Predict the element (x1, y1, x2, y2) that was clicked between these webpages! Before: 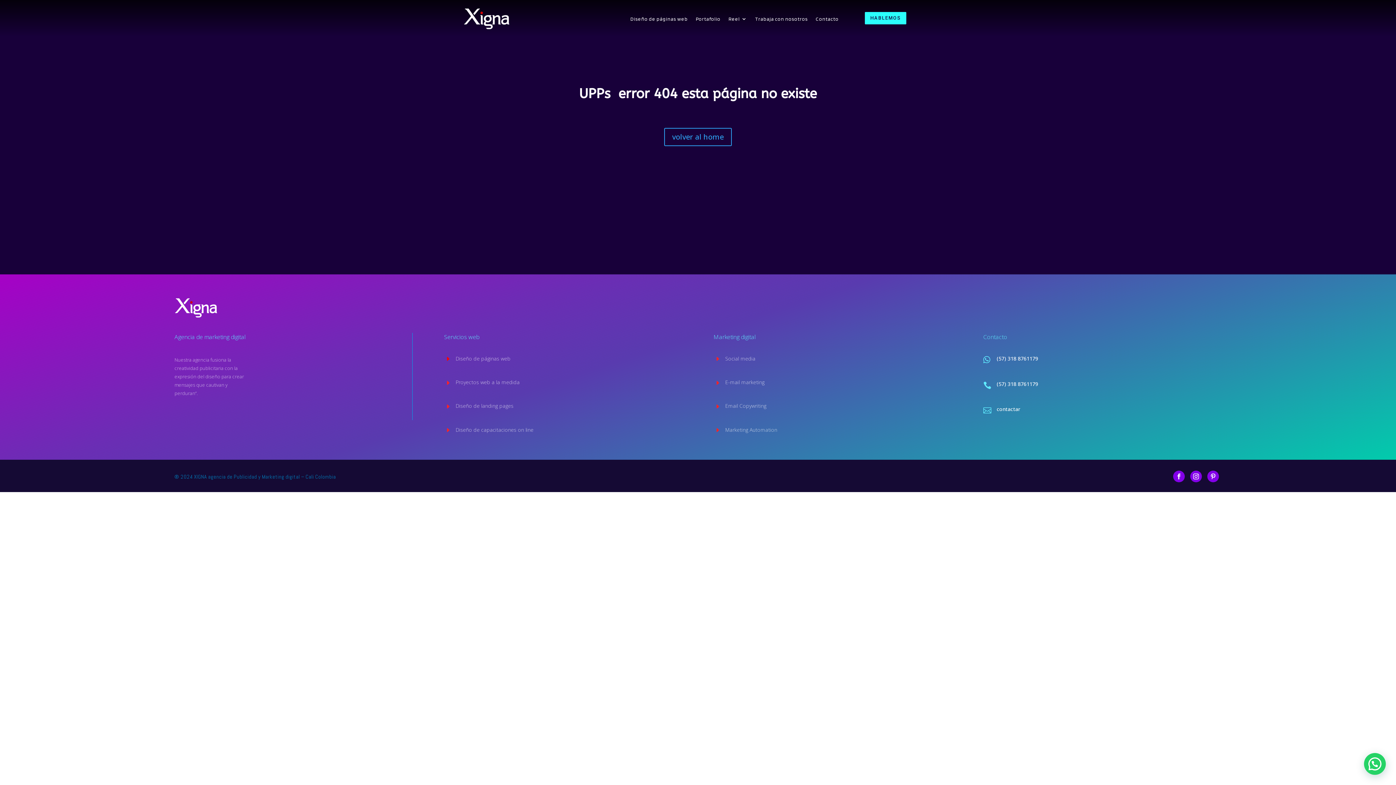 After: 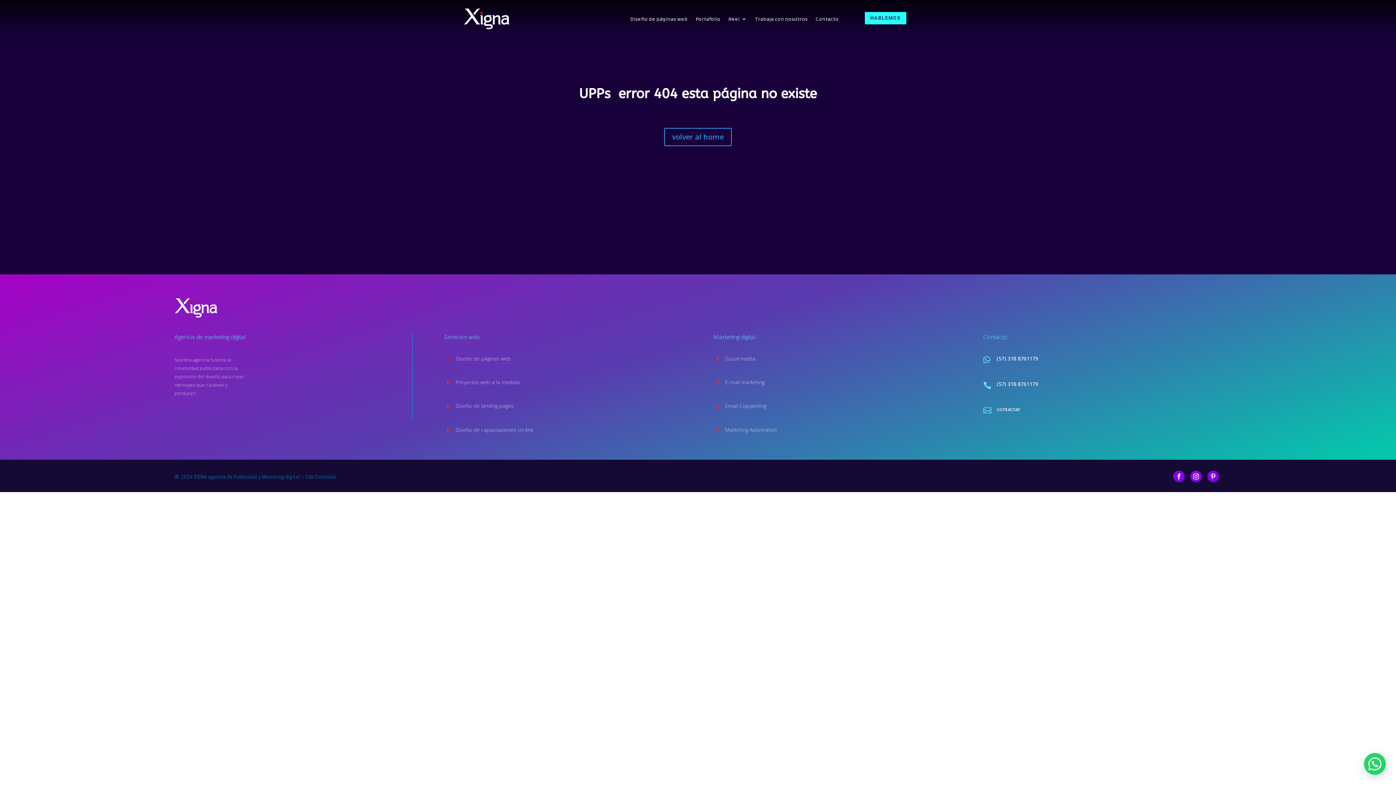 Action: bbox: (983, 356, 995, 364) label: 